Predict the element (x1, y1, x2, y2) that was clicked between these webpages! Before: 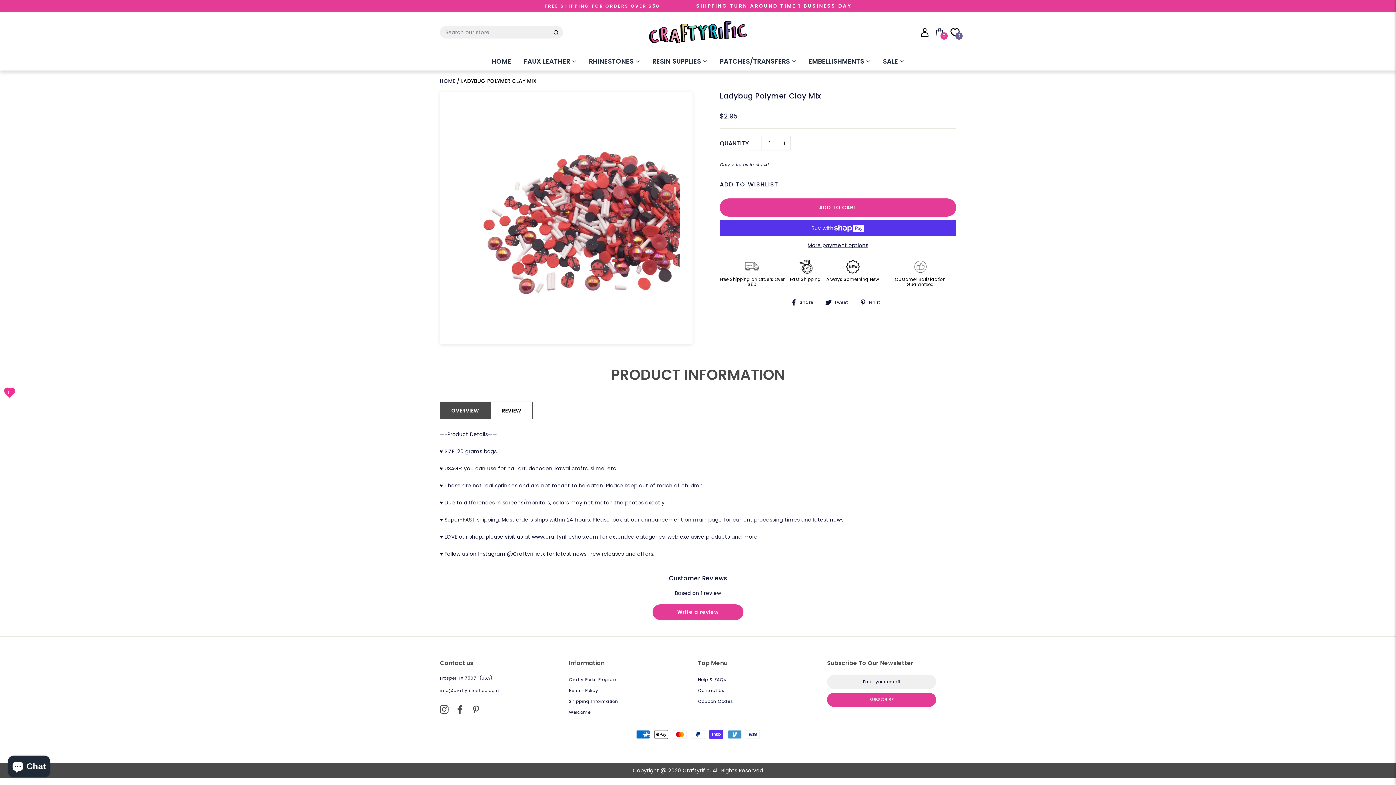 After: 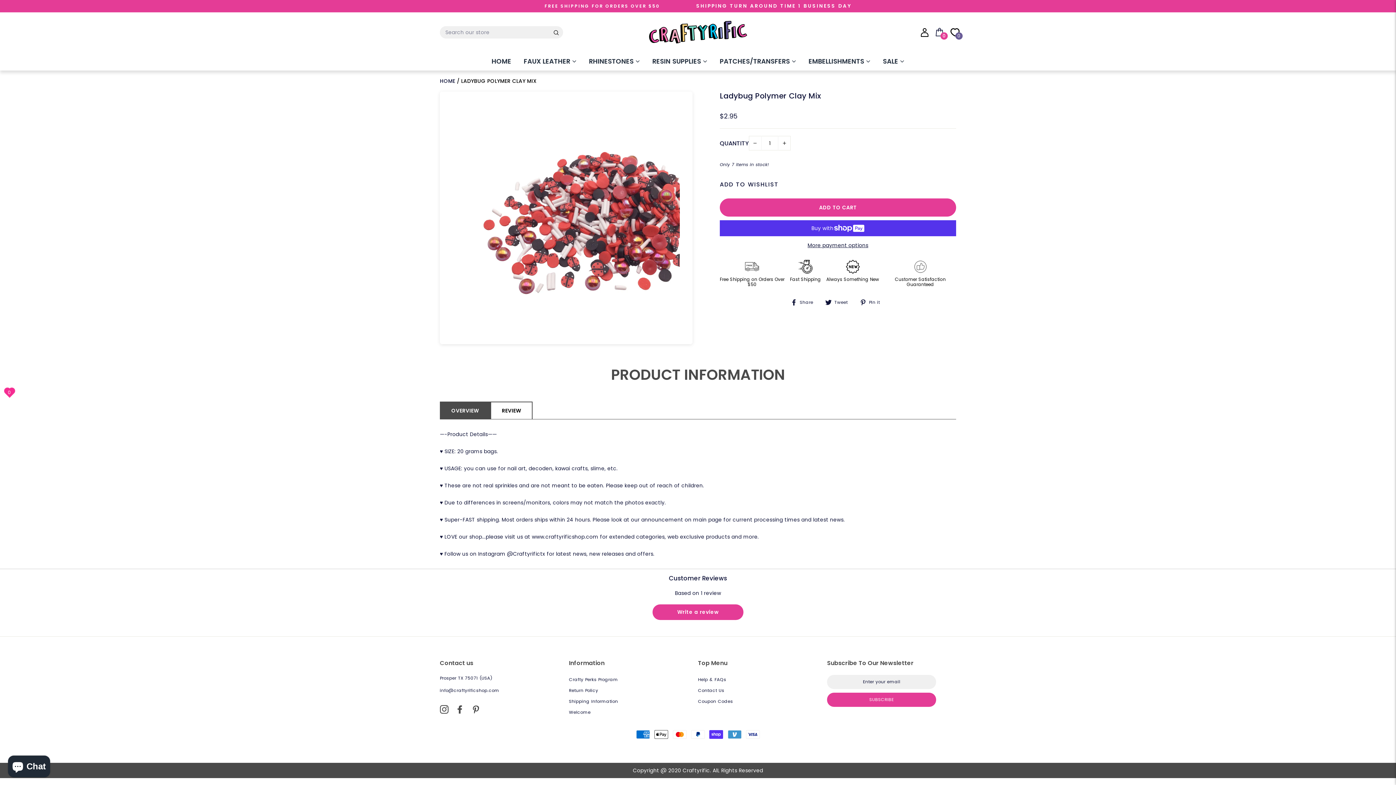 Action: bbox: (440, 705, 448, 714) label: Instagram